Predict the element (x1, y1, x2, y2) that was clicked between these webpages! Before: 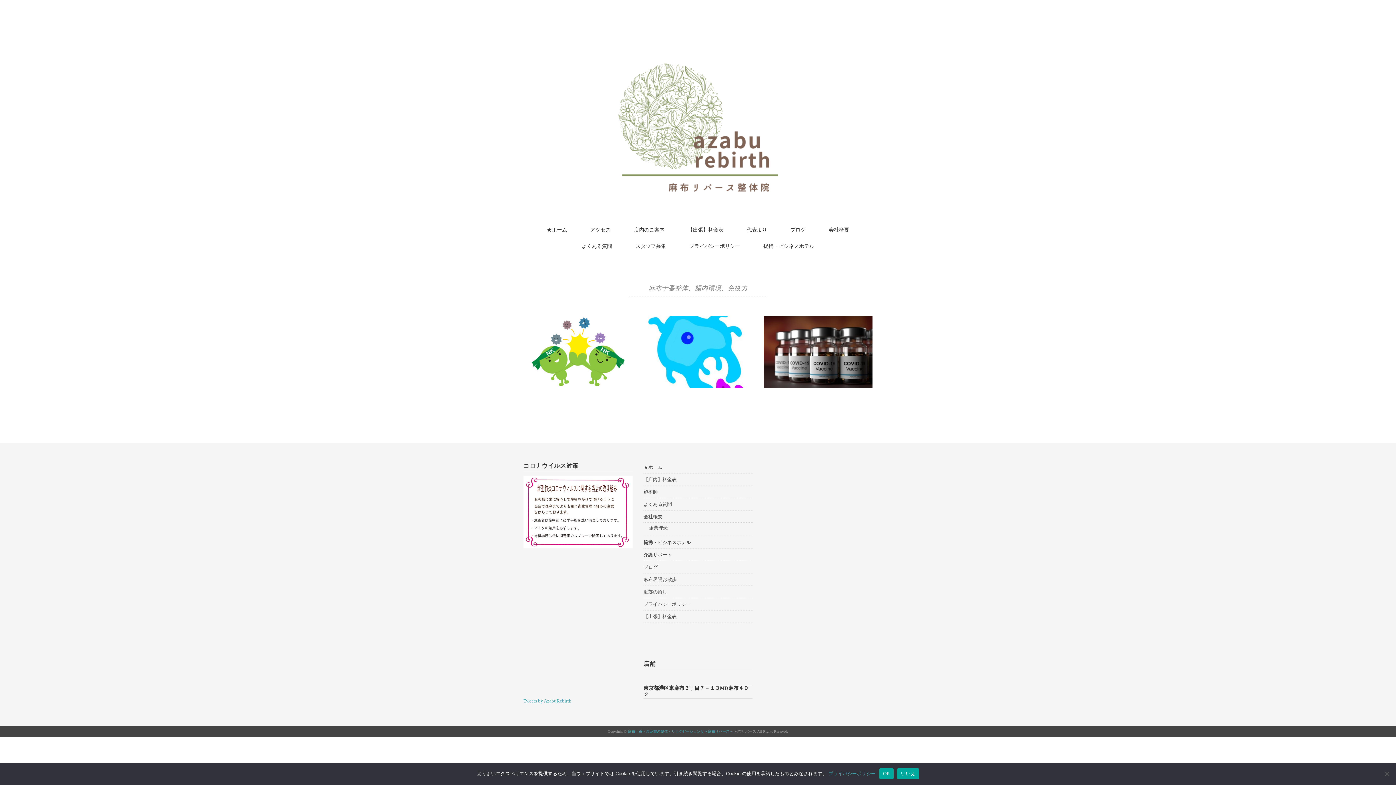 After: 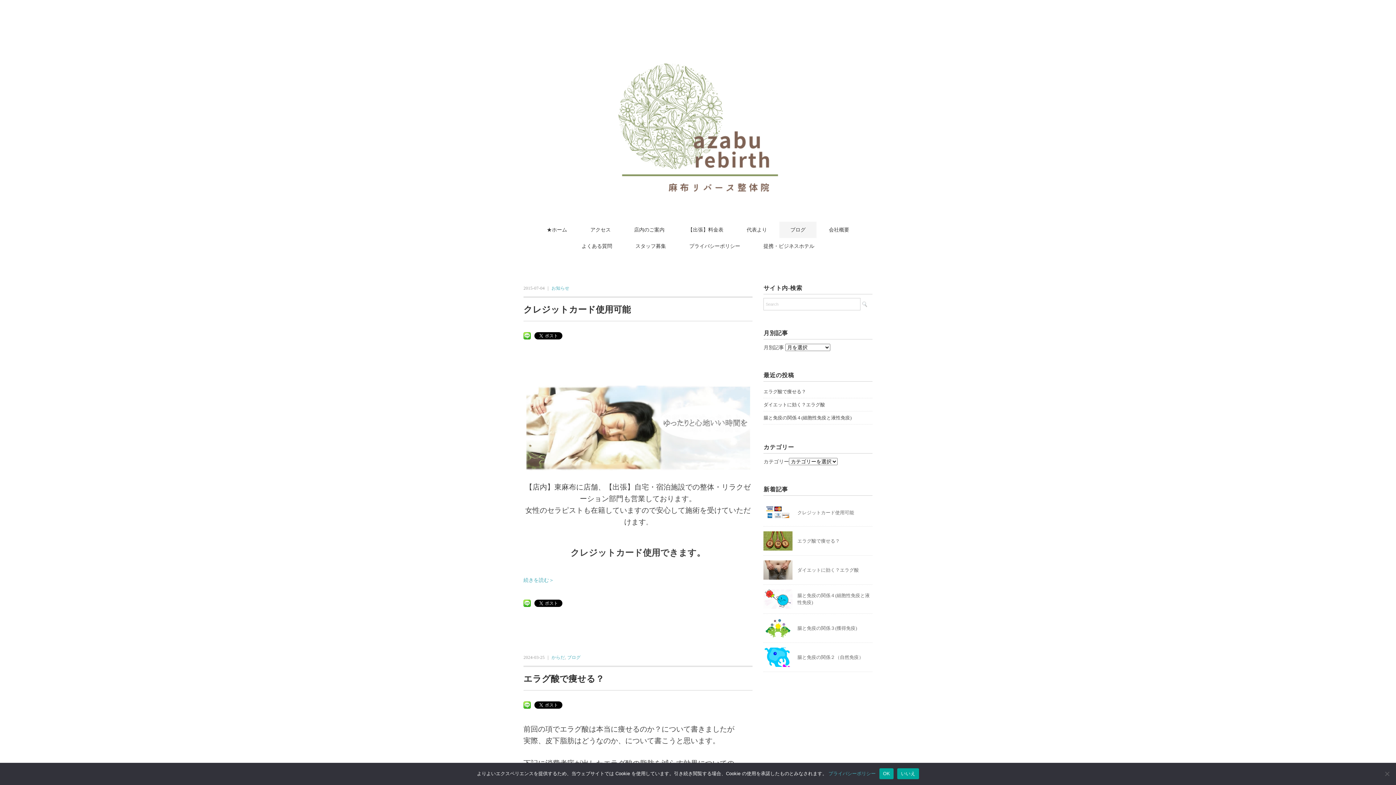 Action: bbox: (779, 221, 816, 238) label: ブログ